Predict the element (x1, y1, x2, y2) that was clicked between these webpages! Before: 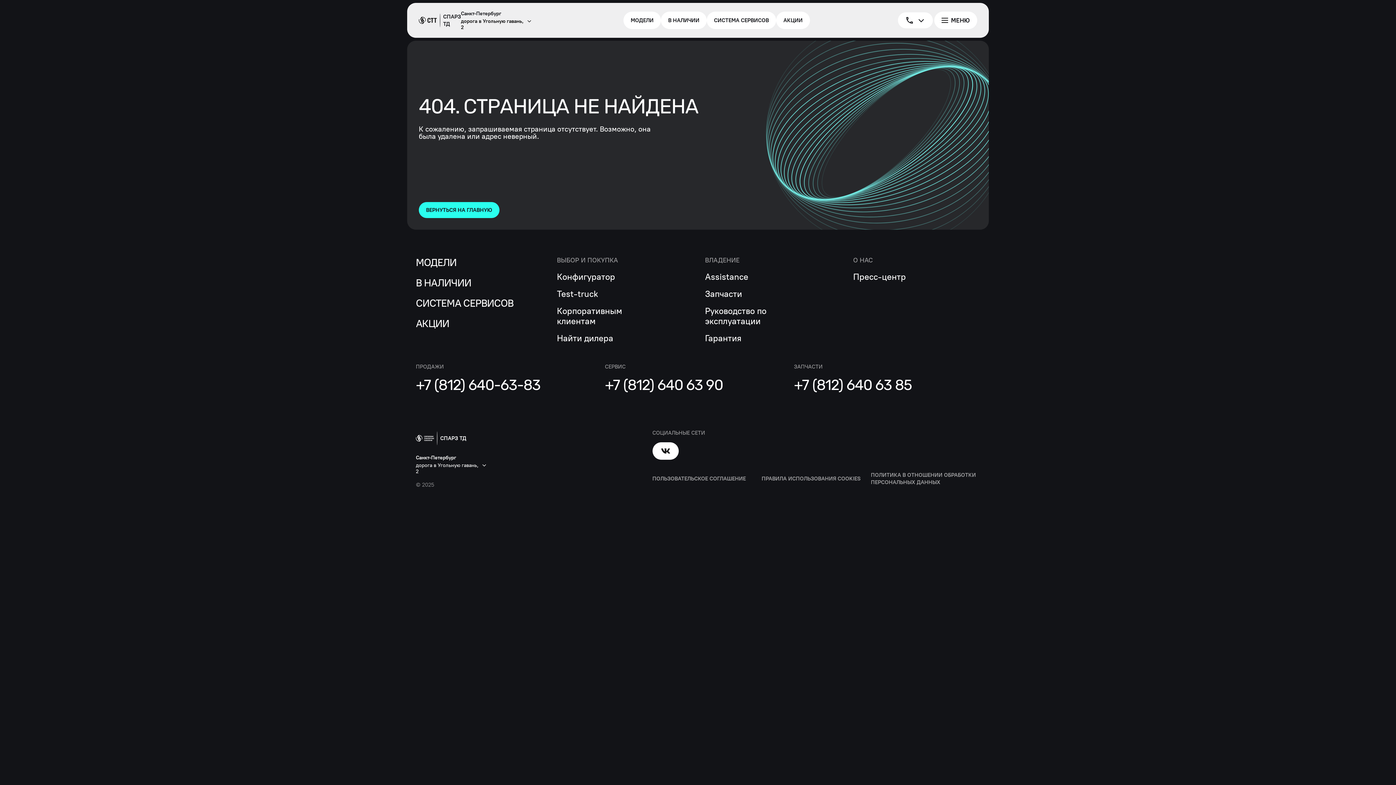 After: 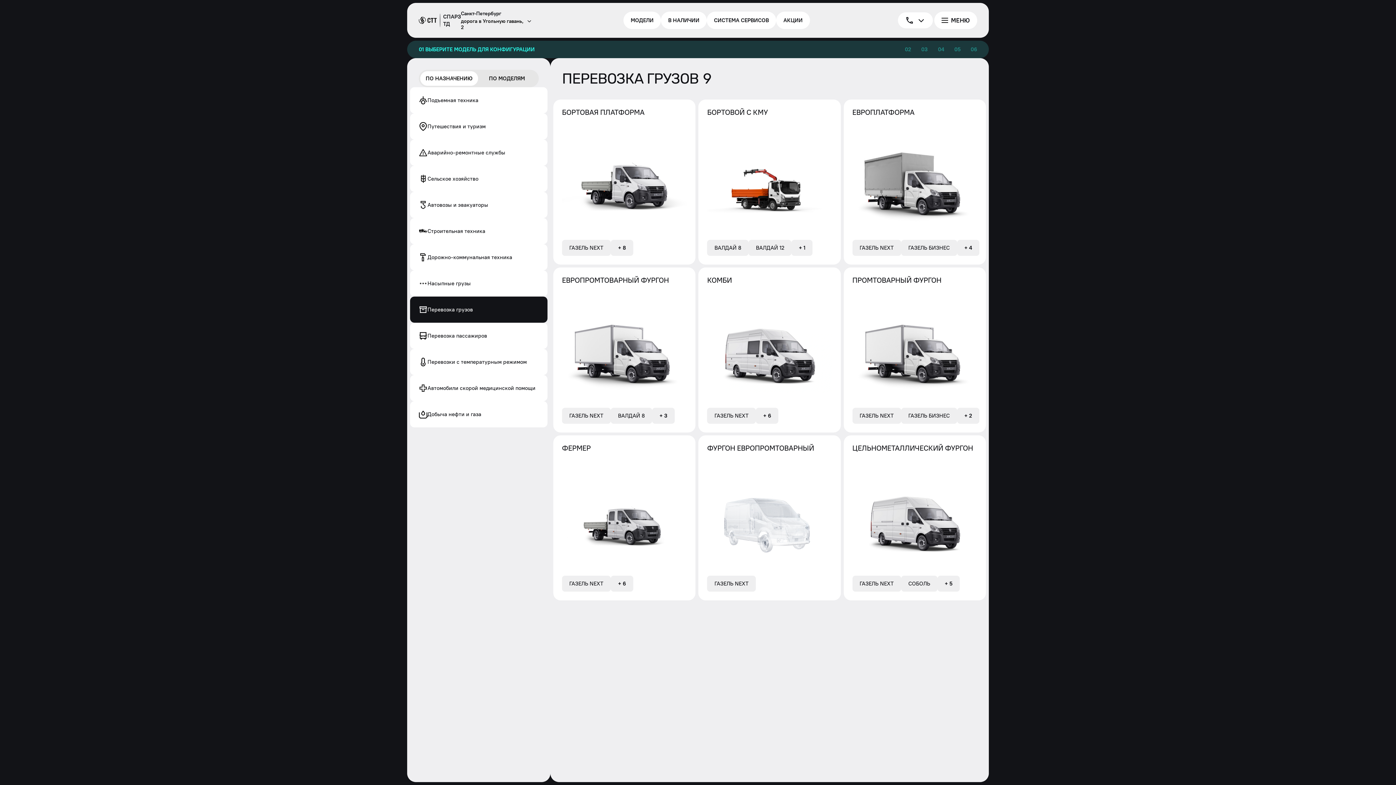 Action: label: Конфигуратор bbox: (557, 272, 615, 282)